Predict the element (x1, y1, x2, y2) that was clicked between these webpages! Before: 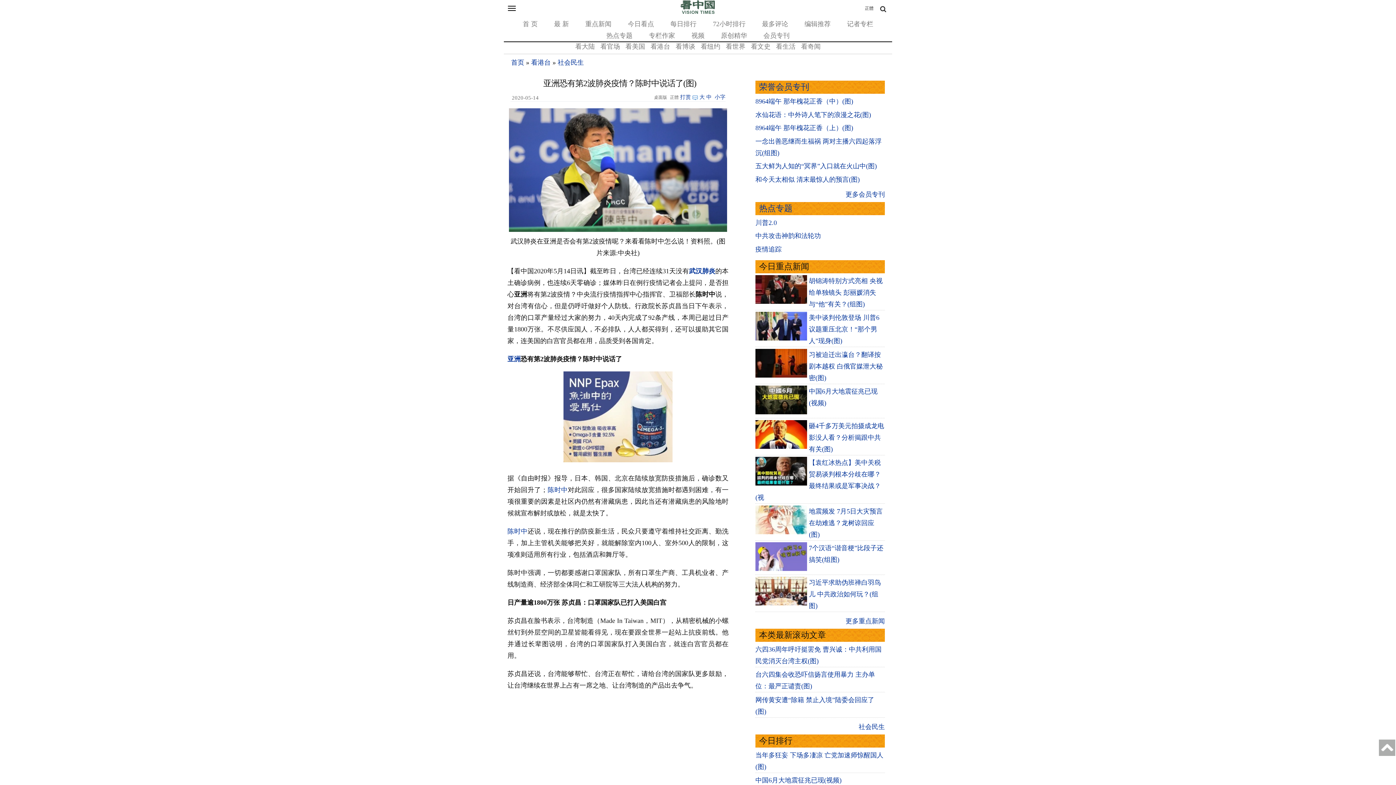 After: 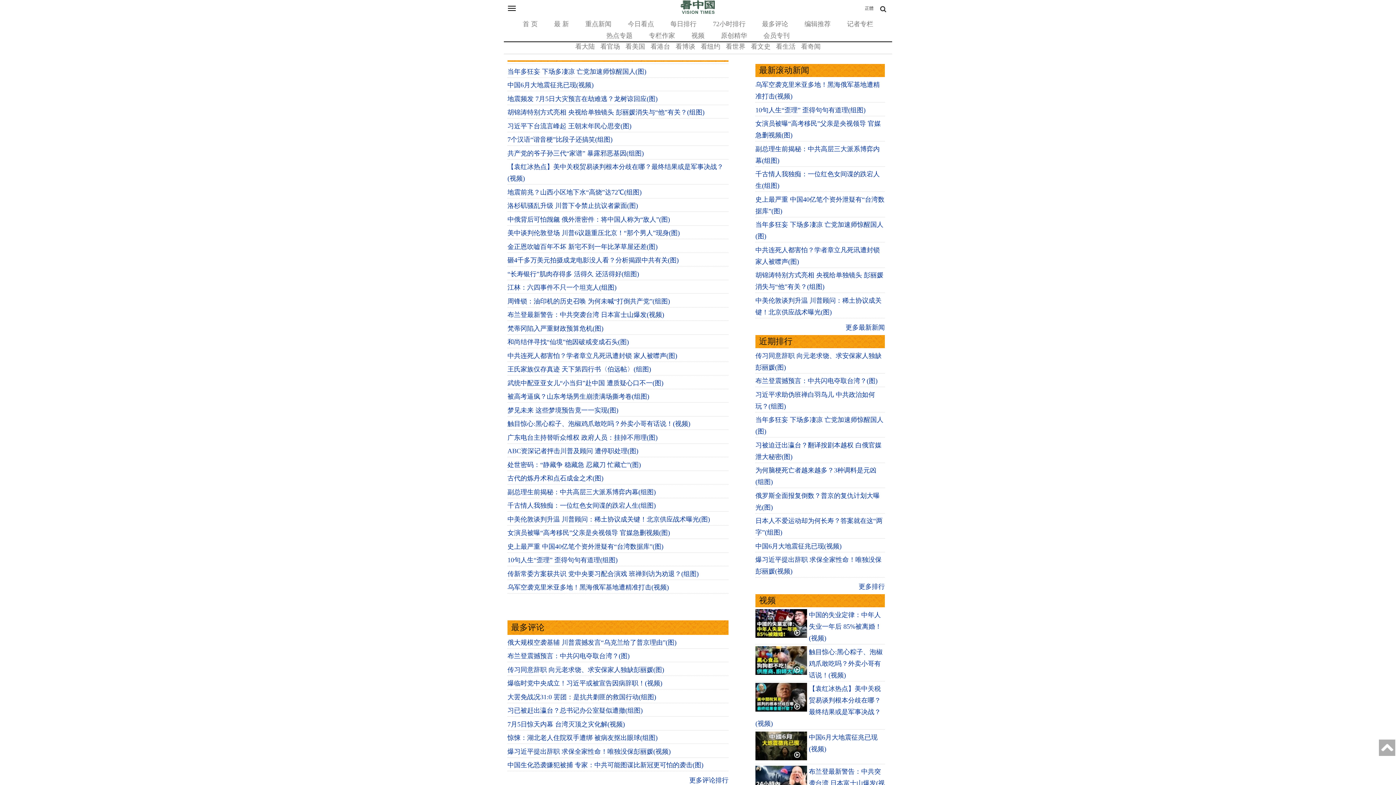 Action: bbox: (666, 20, 700, 27) label: 每日排行